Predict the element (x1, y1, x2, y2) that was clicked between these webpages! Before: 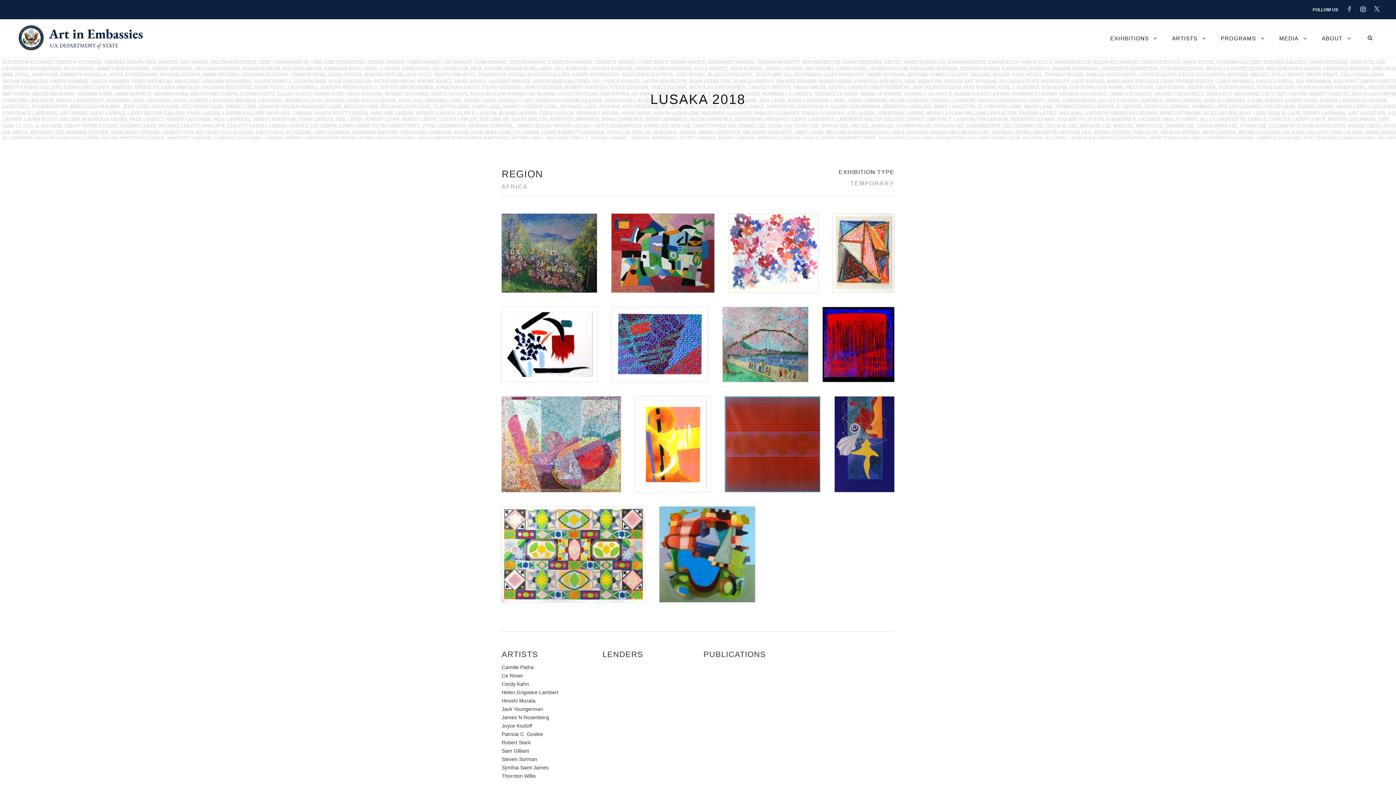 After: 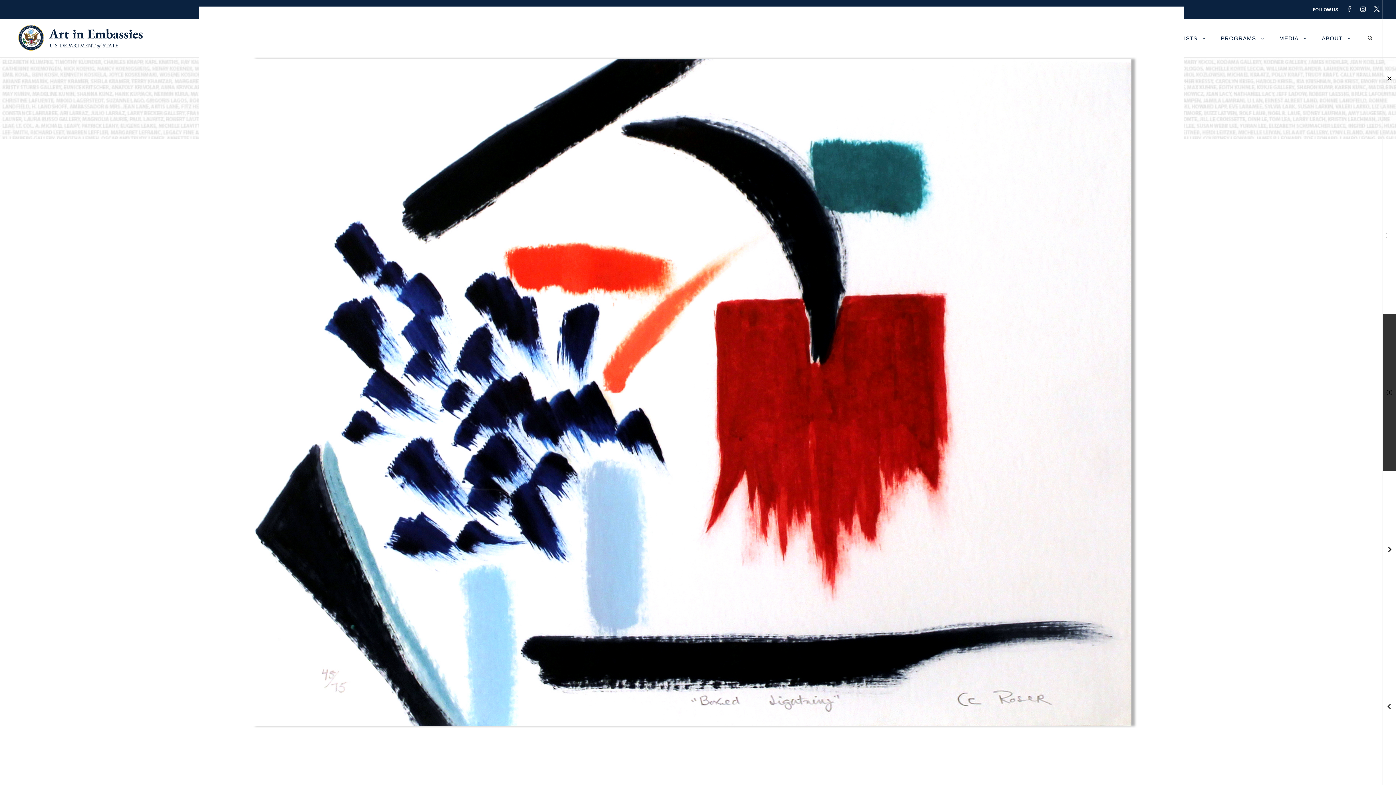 Action: bbox: (501, 307, 597, 382)